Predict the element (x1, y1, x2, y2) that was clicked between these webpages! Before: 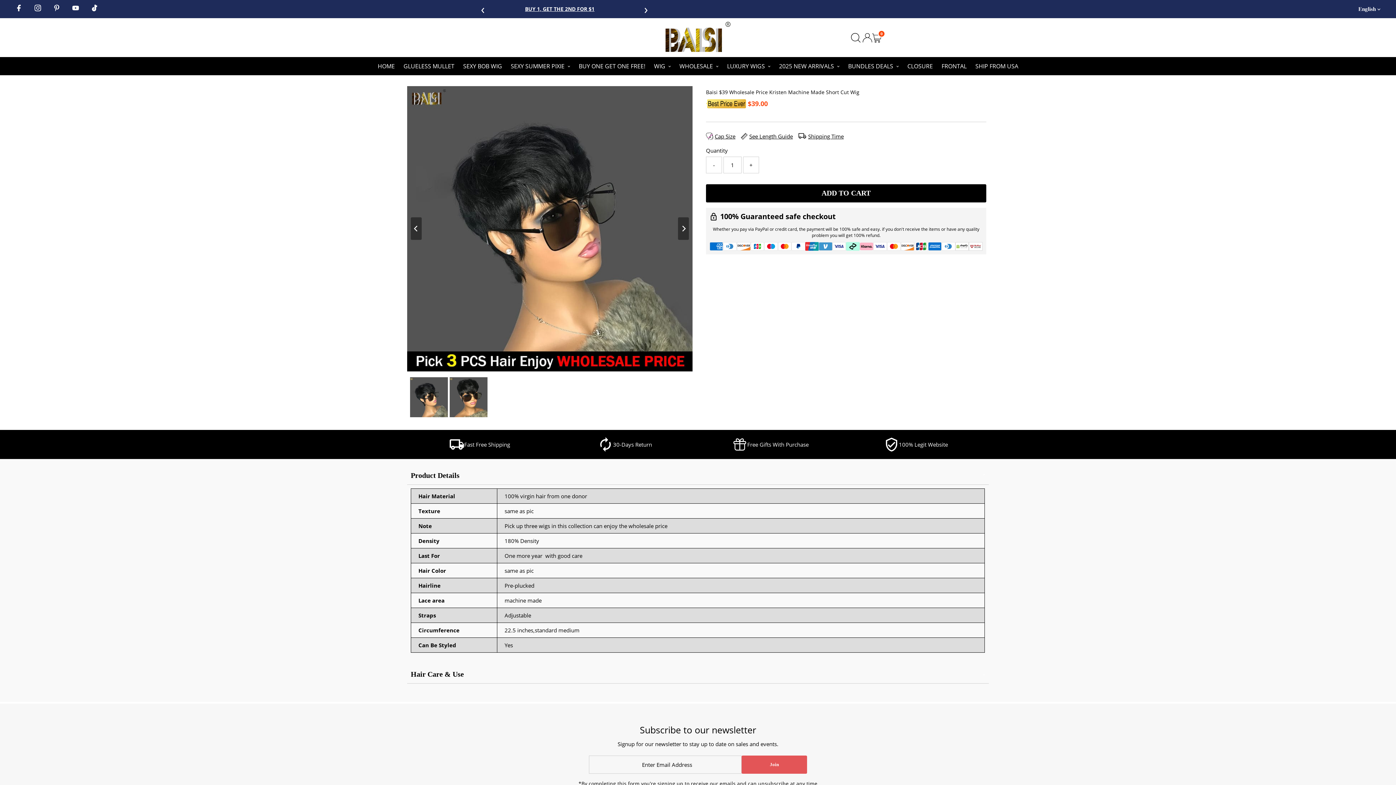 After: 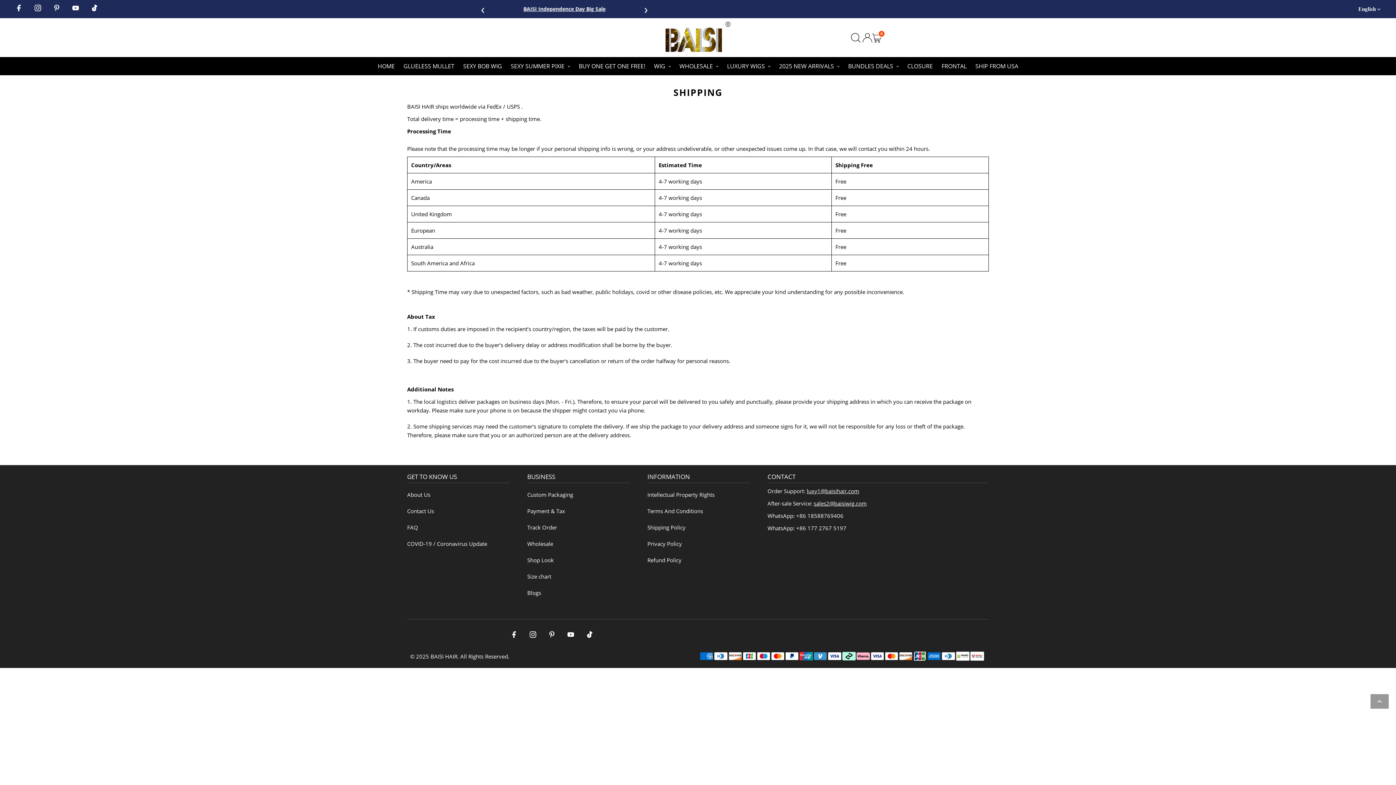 Action: bbox: (449, 446, 464, 453)